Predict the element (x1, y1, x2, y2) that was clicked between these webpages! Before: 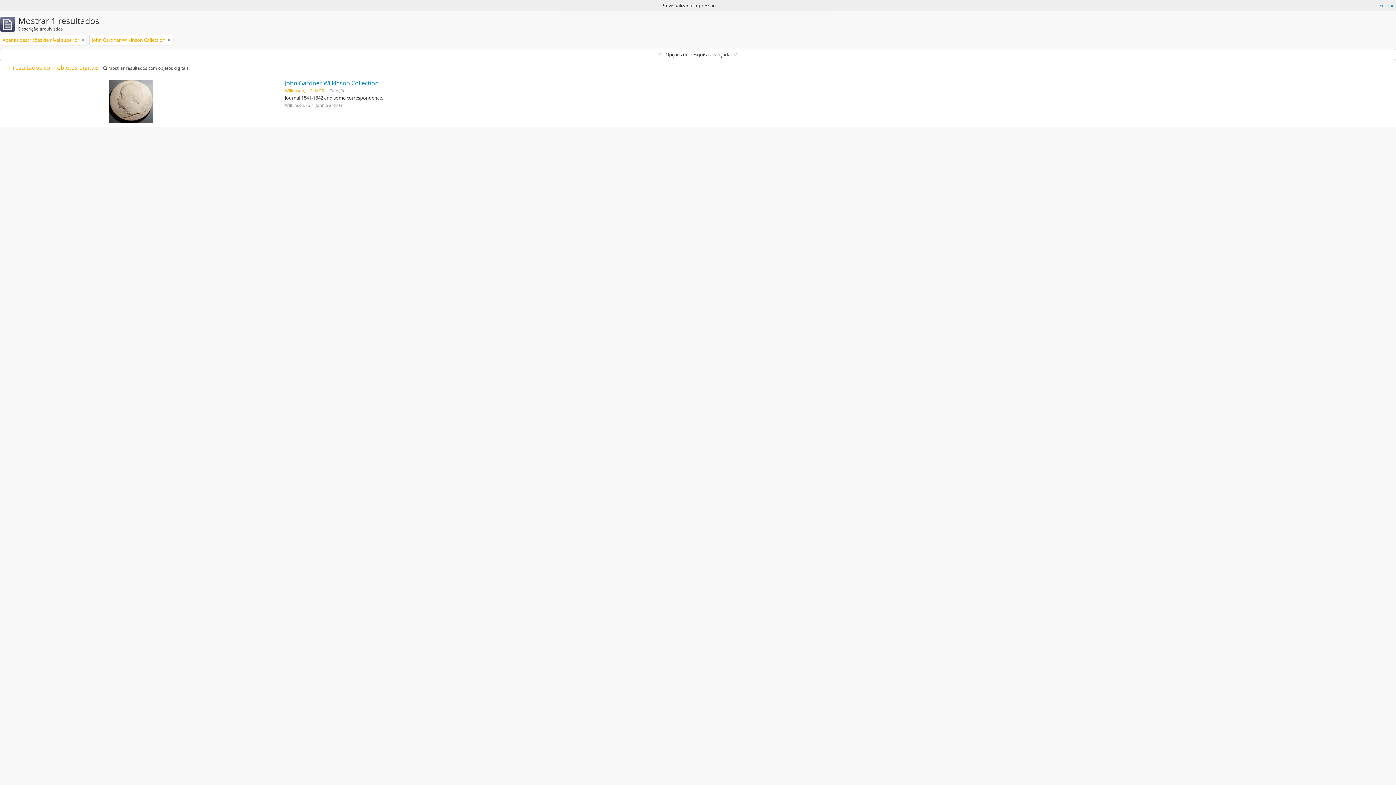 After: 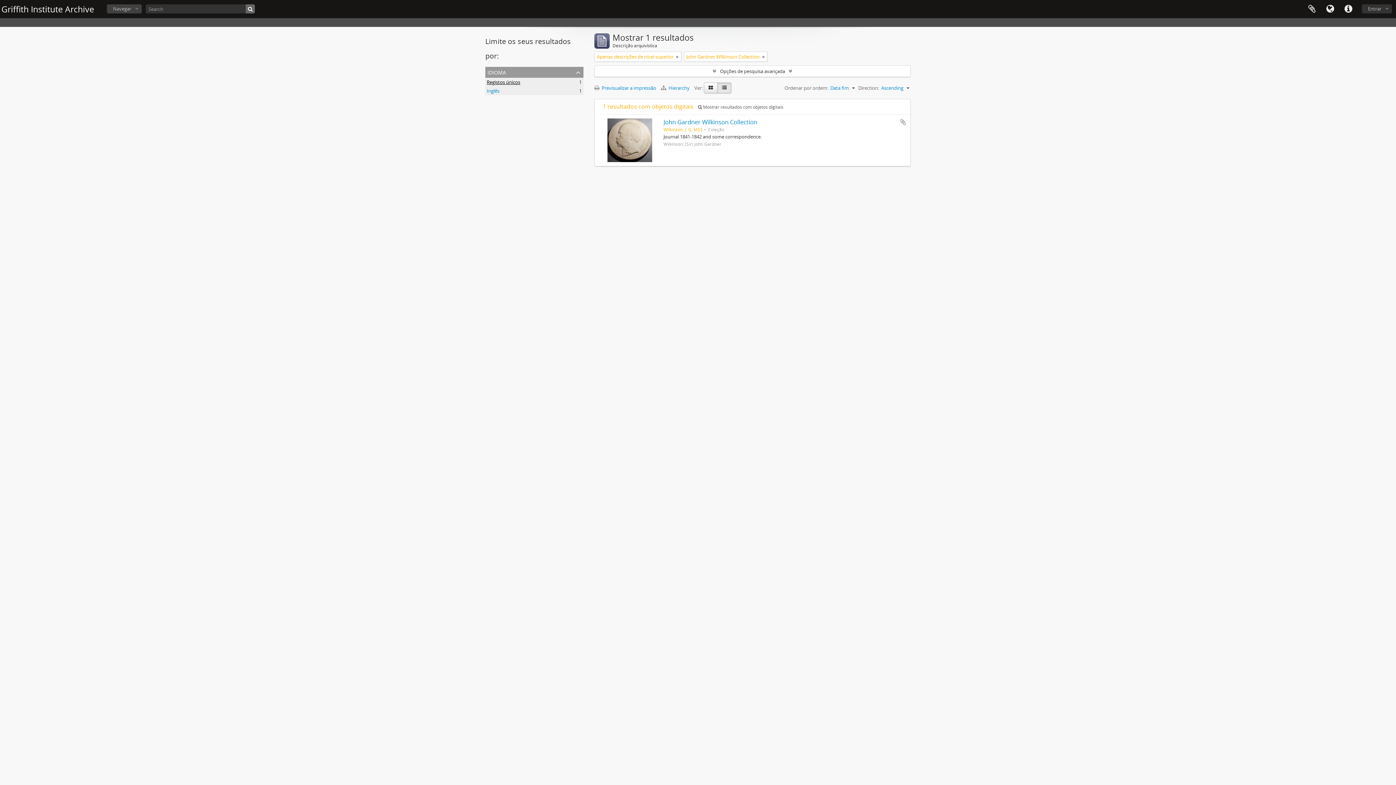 Action: label: Fechar bbox: (1379, 1, 1394, 9)